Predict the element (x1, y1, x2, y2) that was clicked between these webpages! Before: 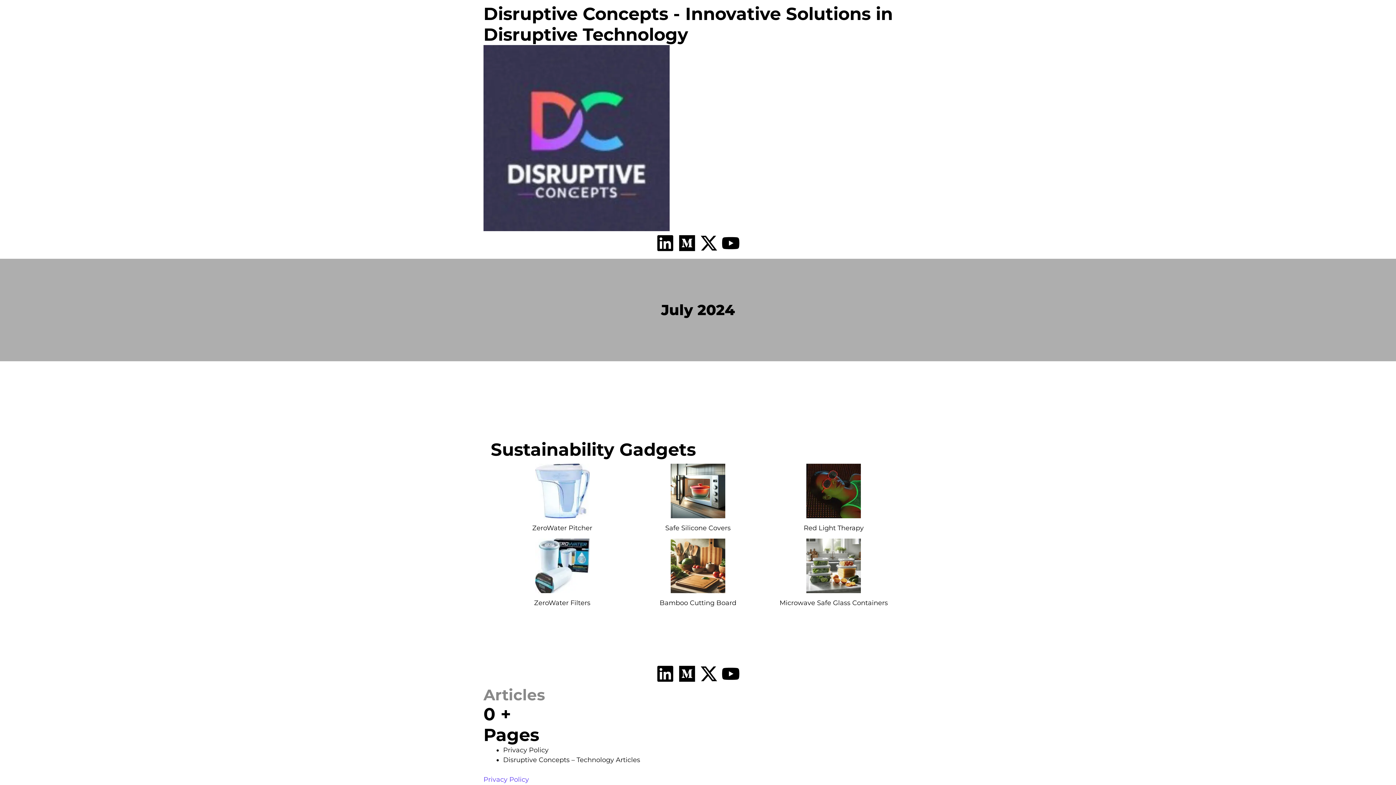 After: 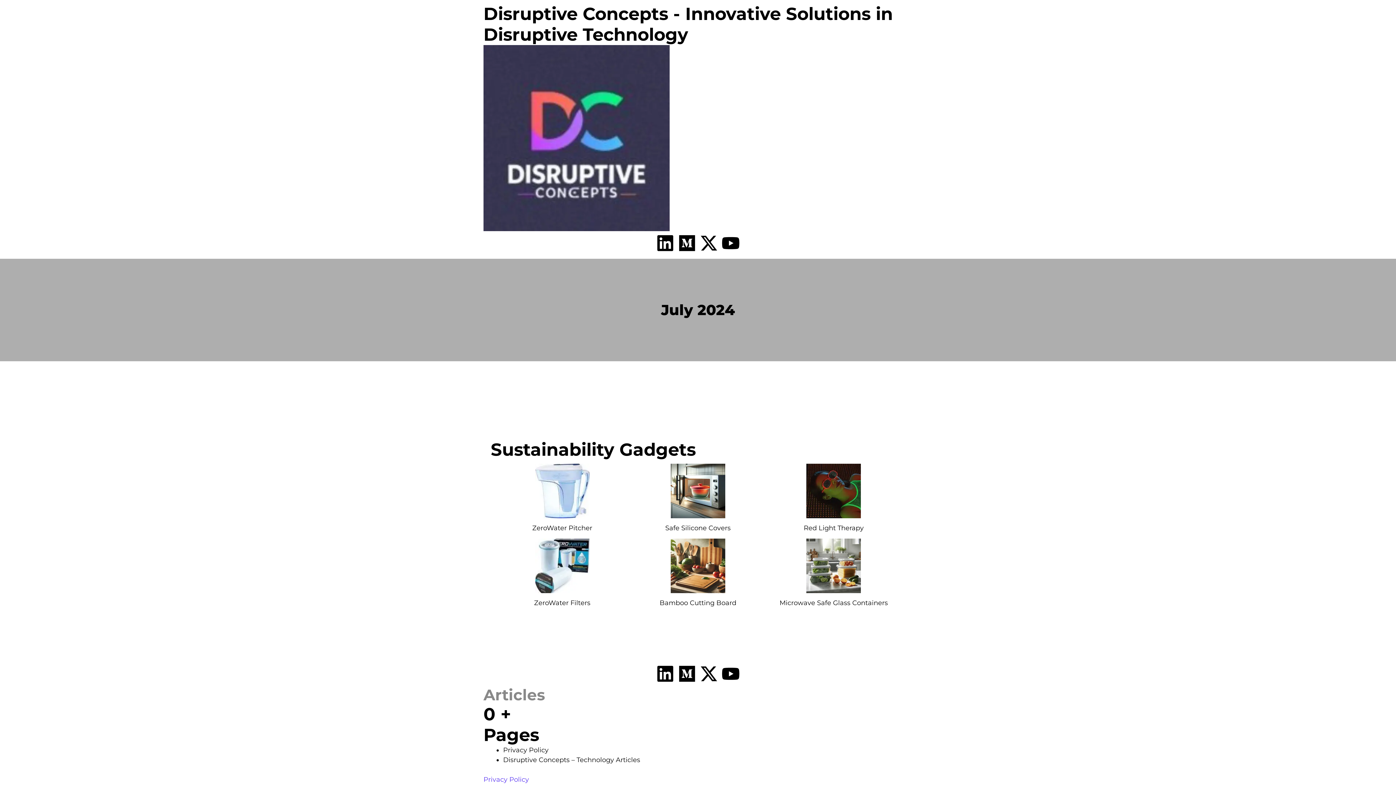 Action: bbox: (494, 463, 630, 518)